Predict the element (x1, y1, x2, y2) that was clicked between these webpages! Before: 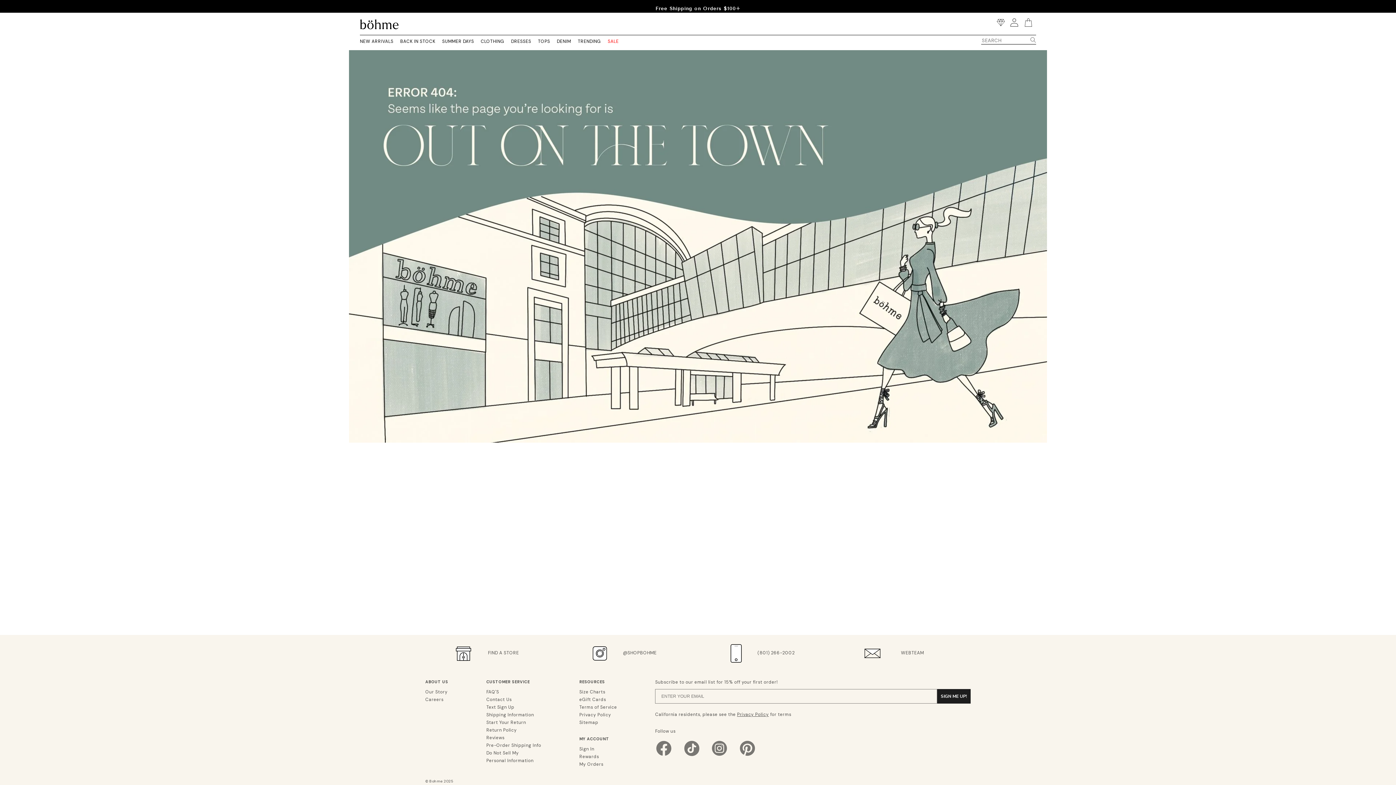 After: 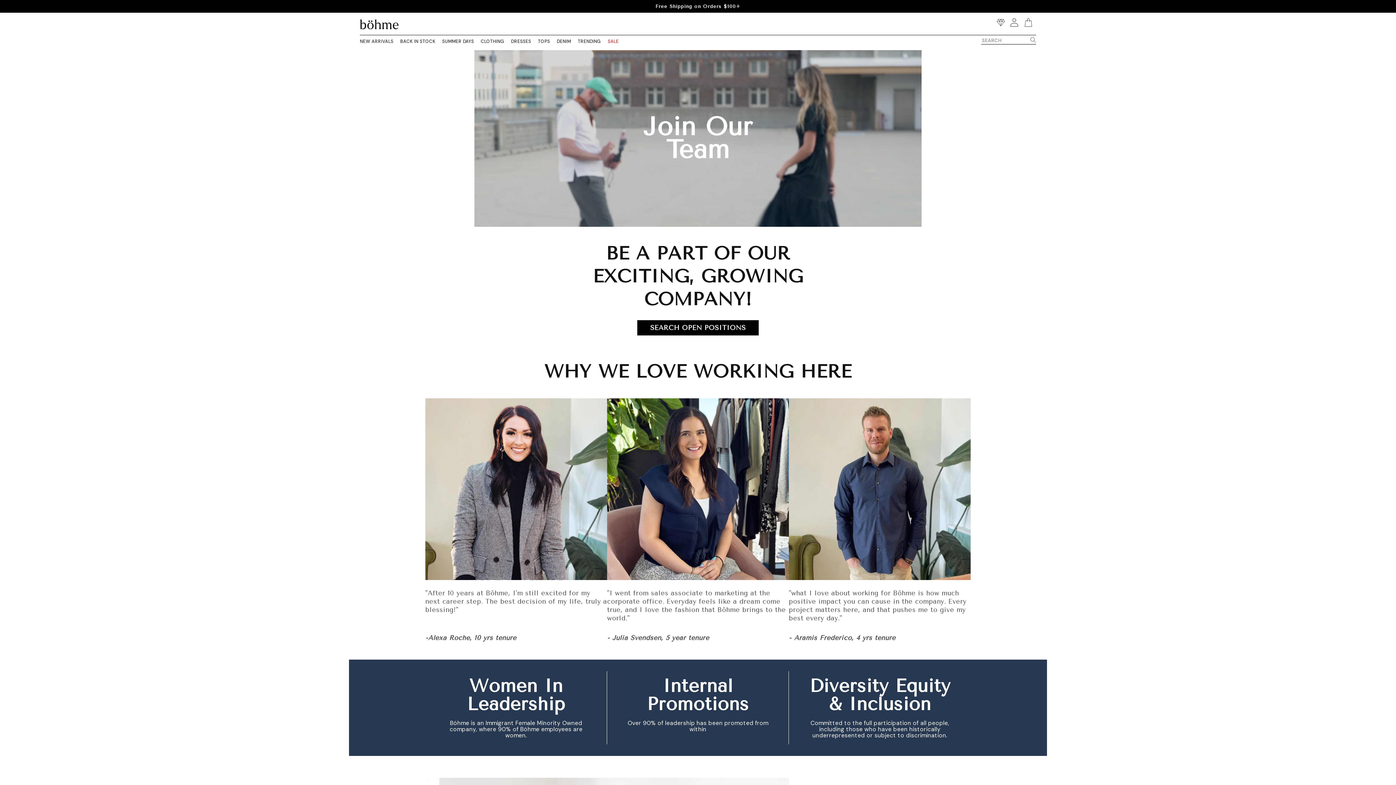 Action: bbox: (425, 697, 443, 702) label: Careers